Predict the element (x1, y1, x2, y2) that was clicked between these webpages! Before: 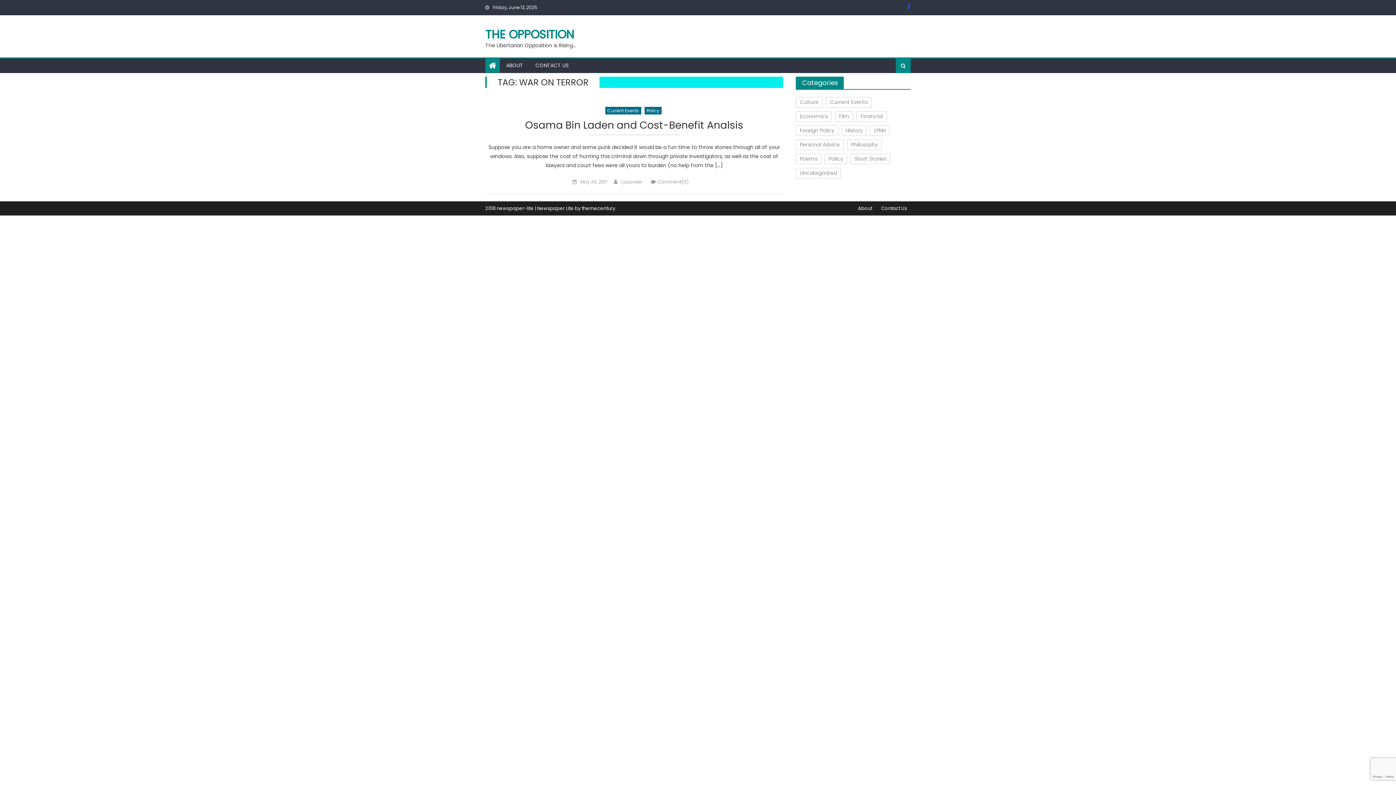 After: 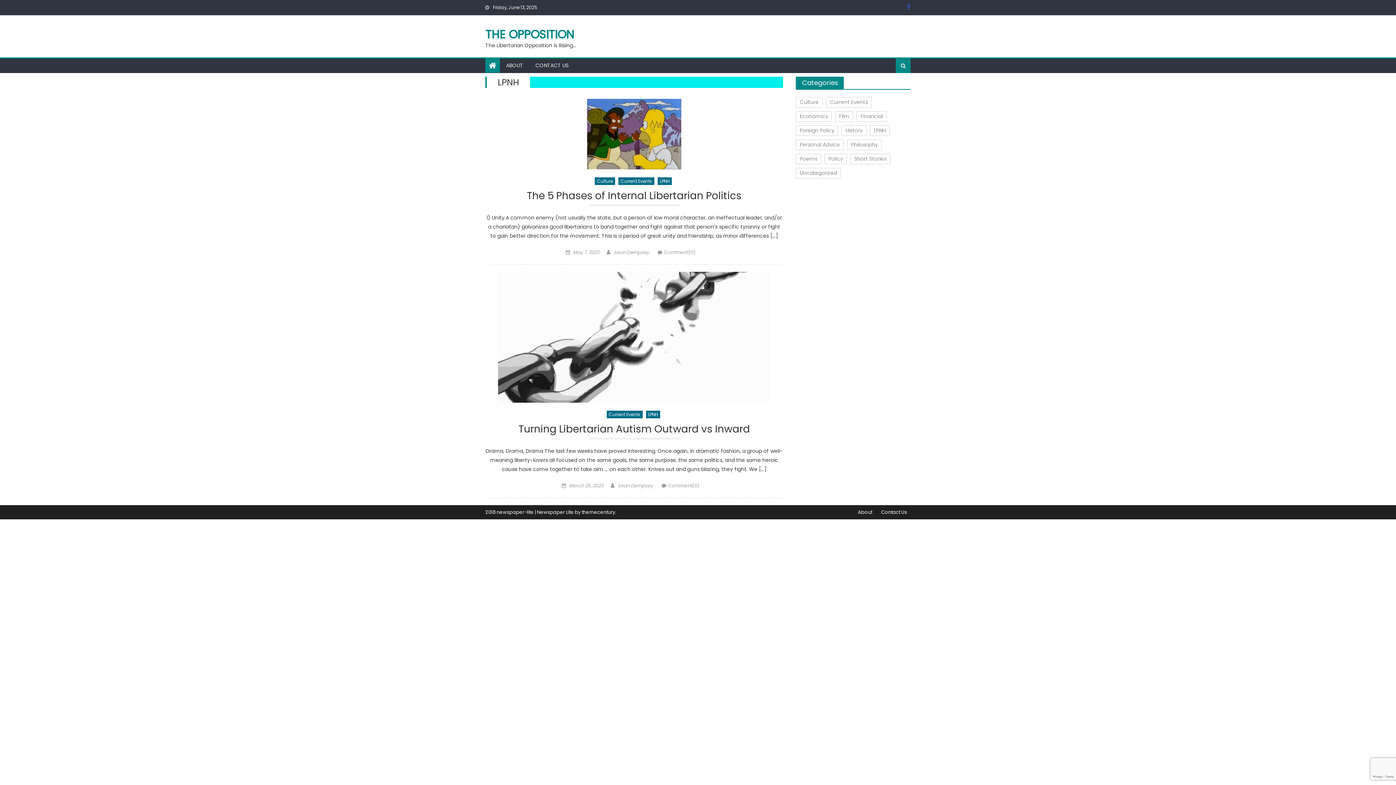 Action: label: LPNH (2 items) bbox: (870, 125, 889, 136)